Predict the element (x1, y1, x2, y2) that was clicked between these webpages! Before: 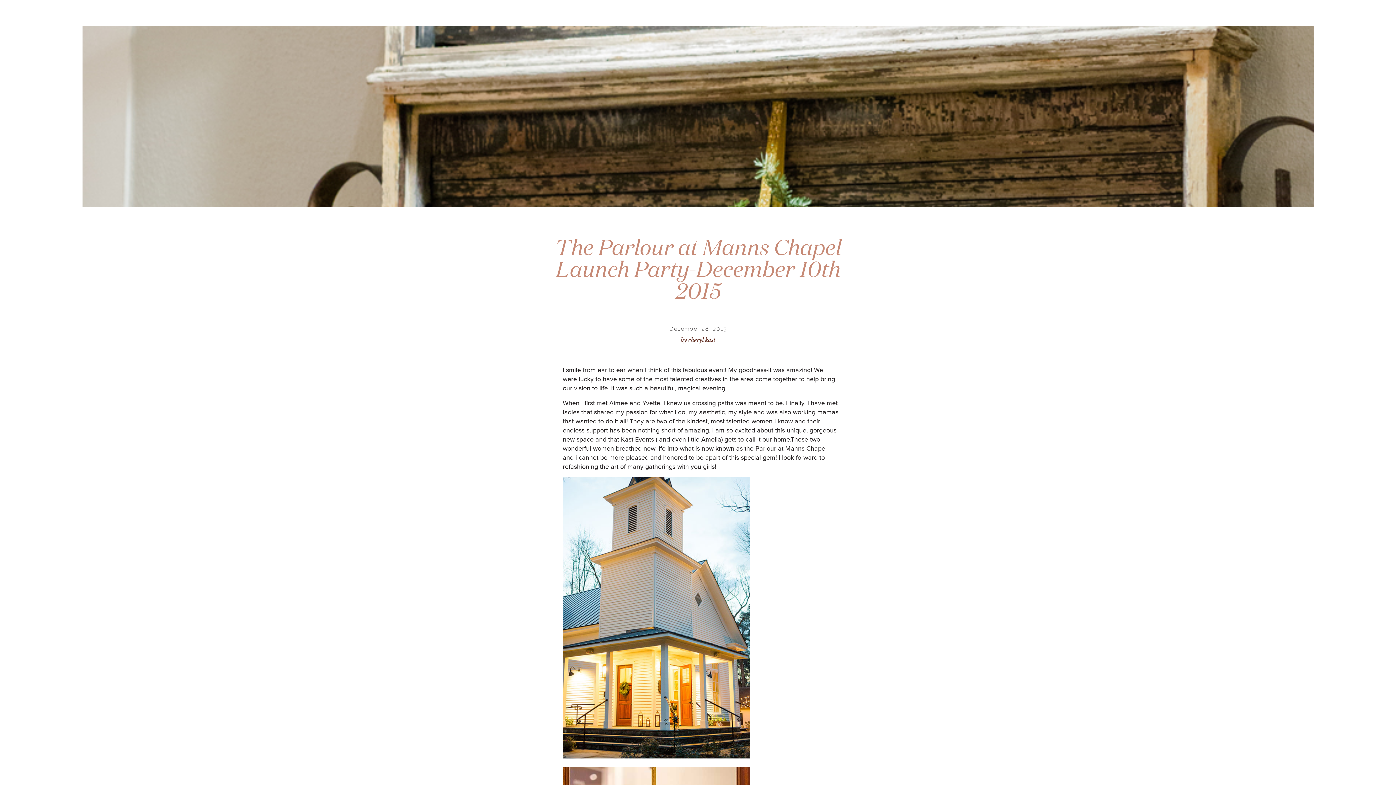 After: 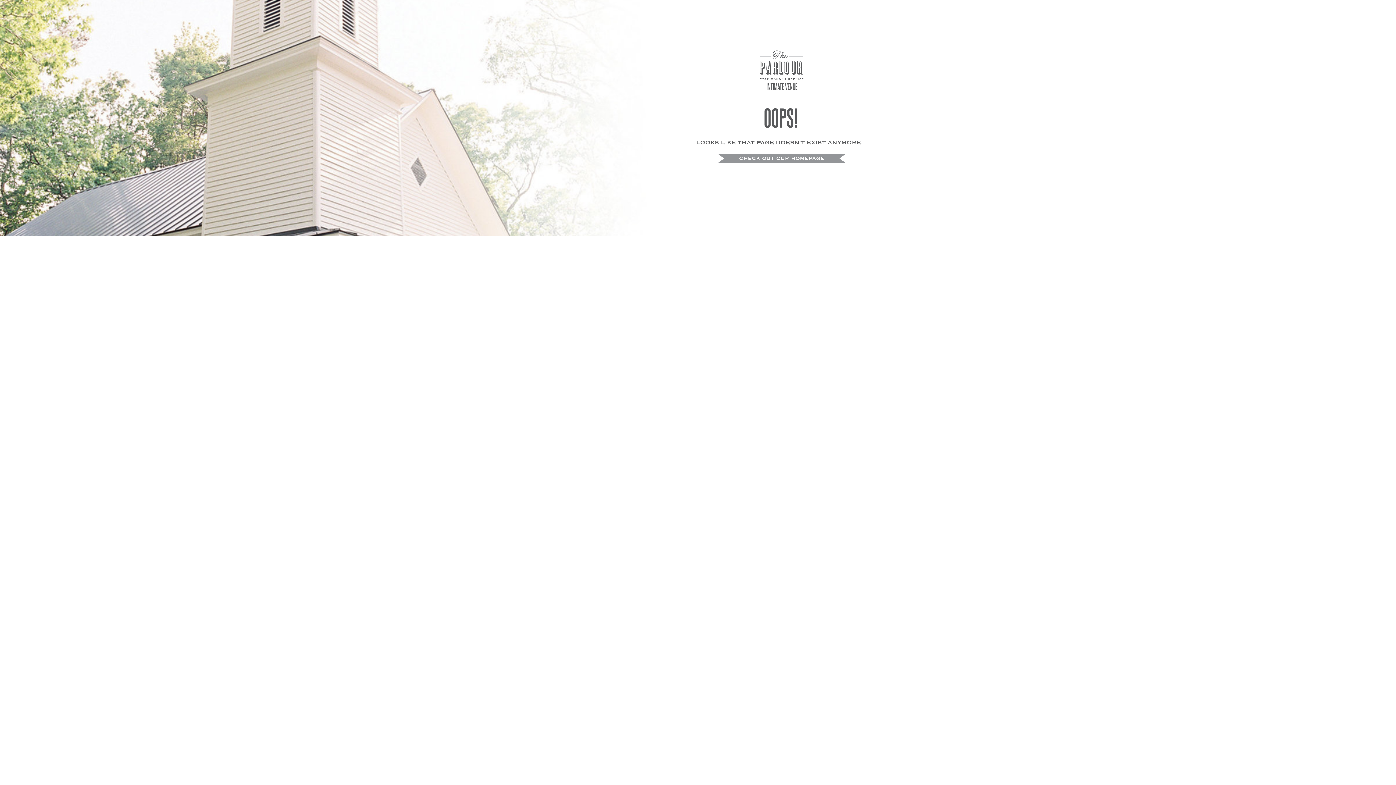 Action: label: Parlour at Manns Chapel bbox: (755, 445, 826, 452)